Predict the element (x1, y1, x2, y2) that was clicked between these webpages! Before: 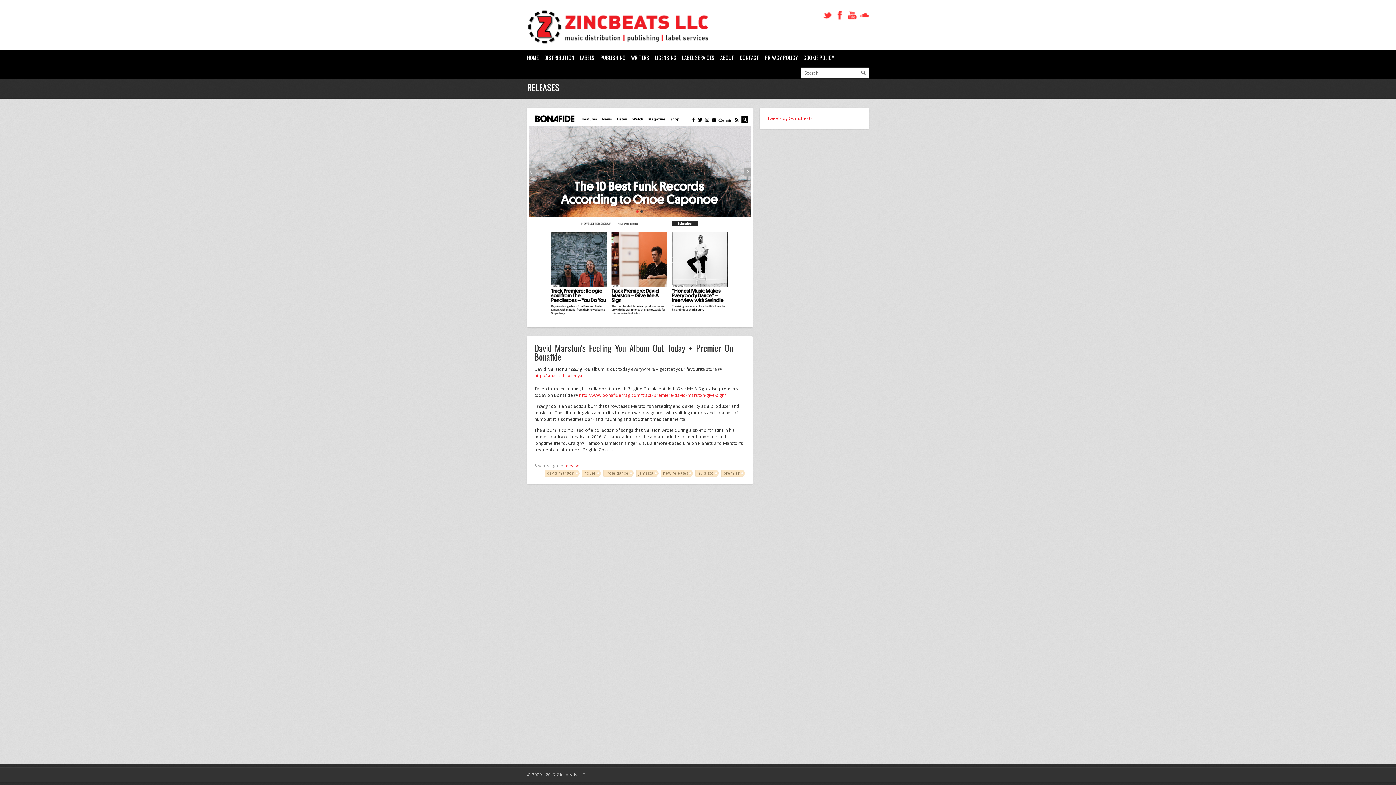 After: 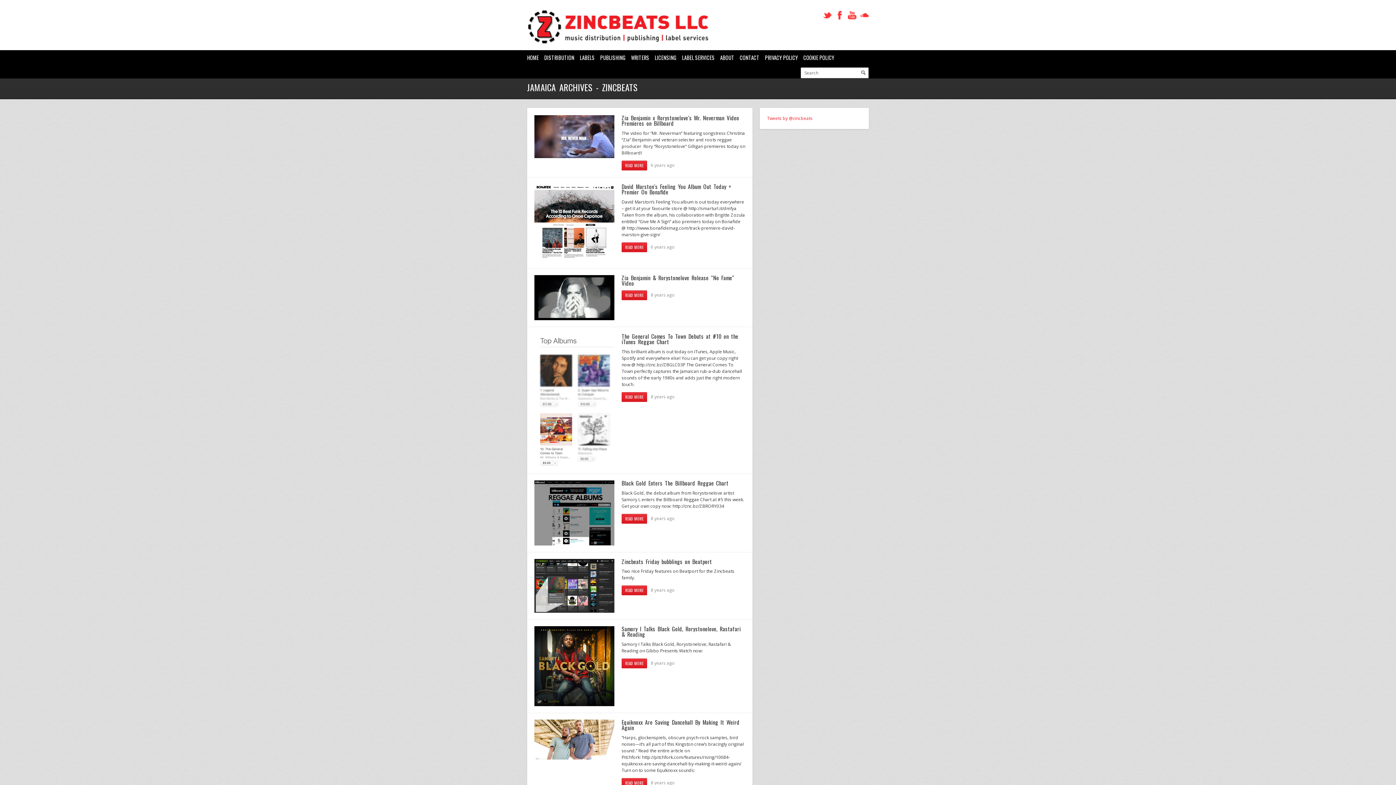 Action: label: jamaica bbox: (636, 469, 658, 477)